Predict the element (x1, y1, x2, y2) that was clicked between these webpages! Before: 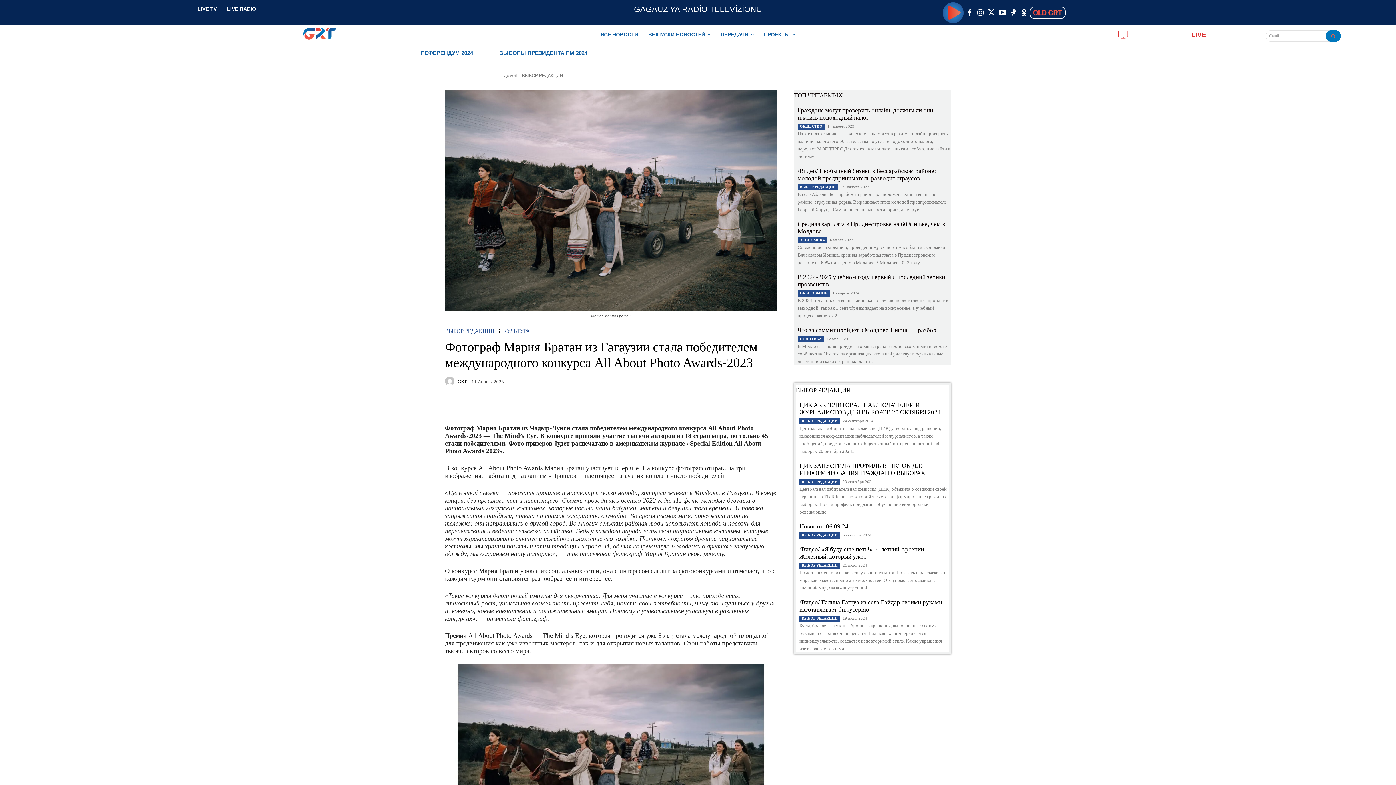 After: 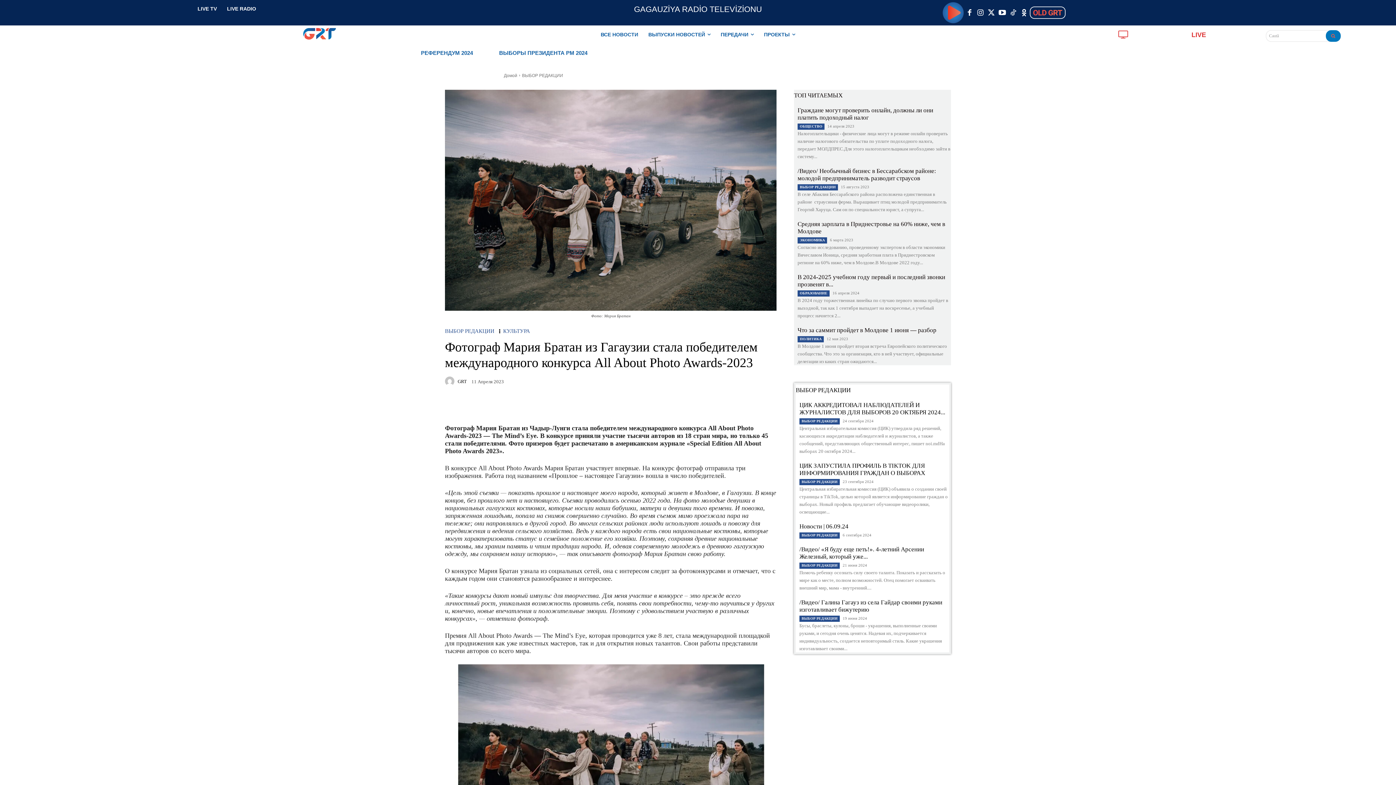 Action: bbox: (1009, 9, 1017, 16)